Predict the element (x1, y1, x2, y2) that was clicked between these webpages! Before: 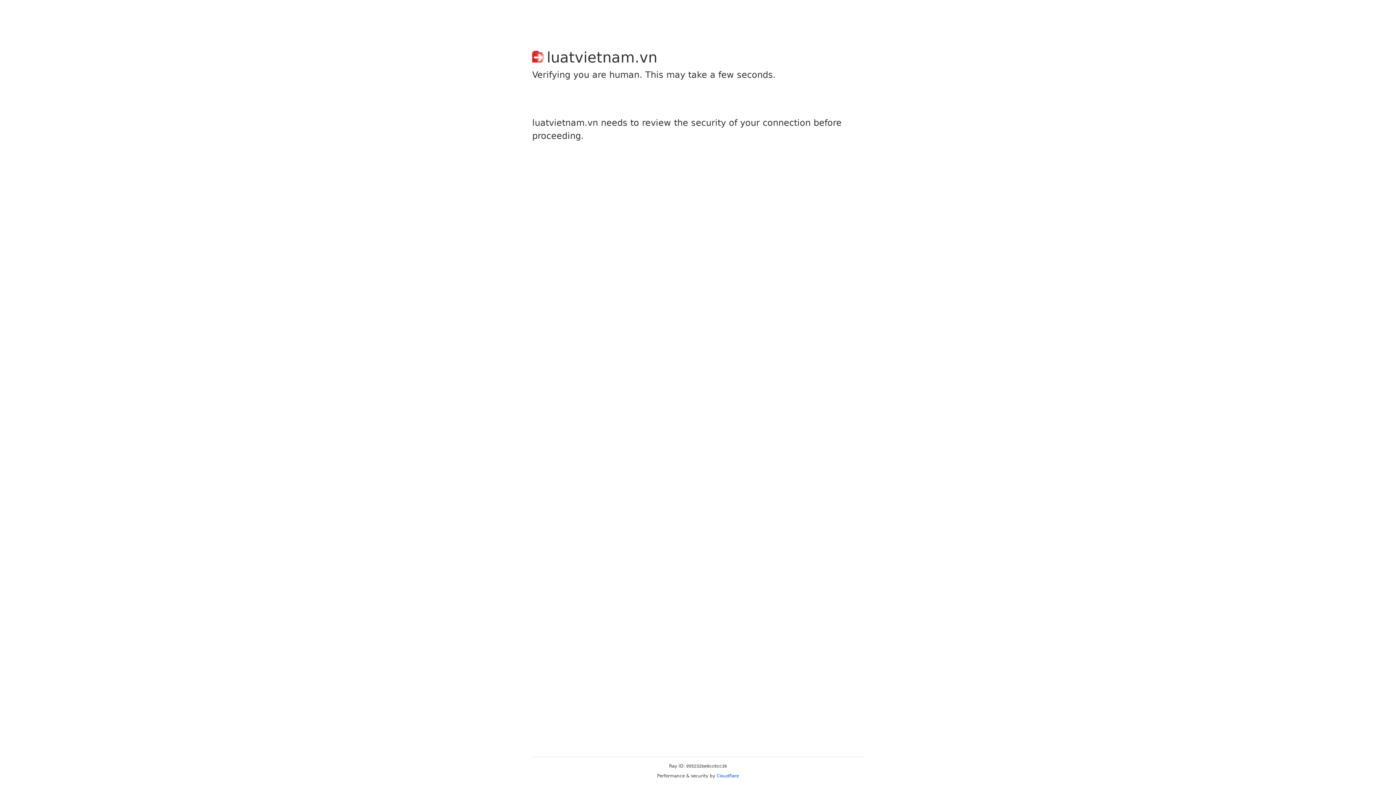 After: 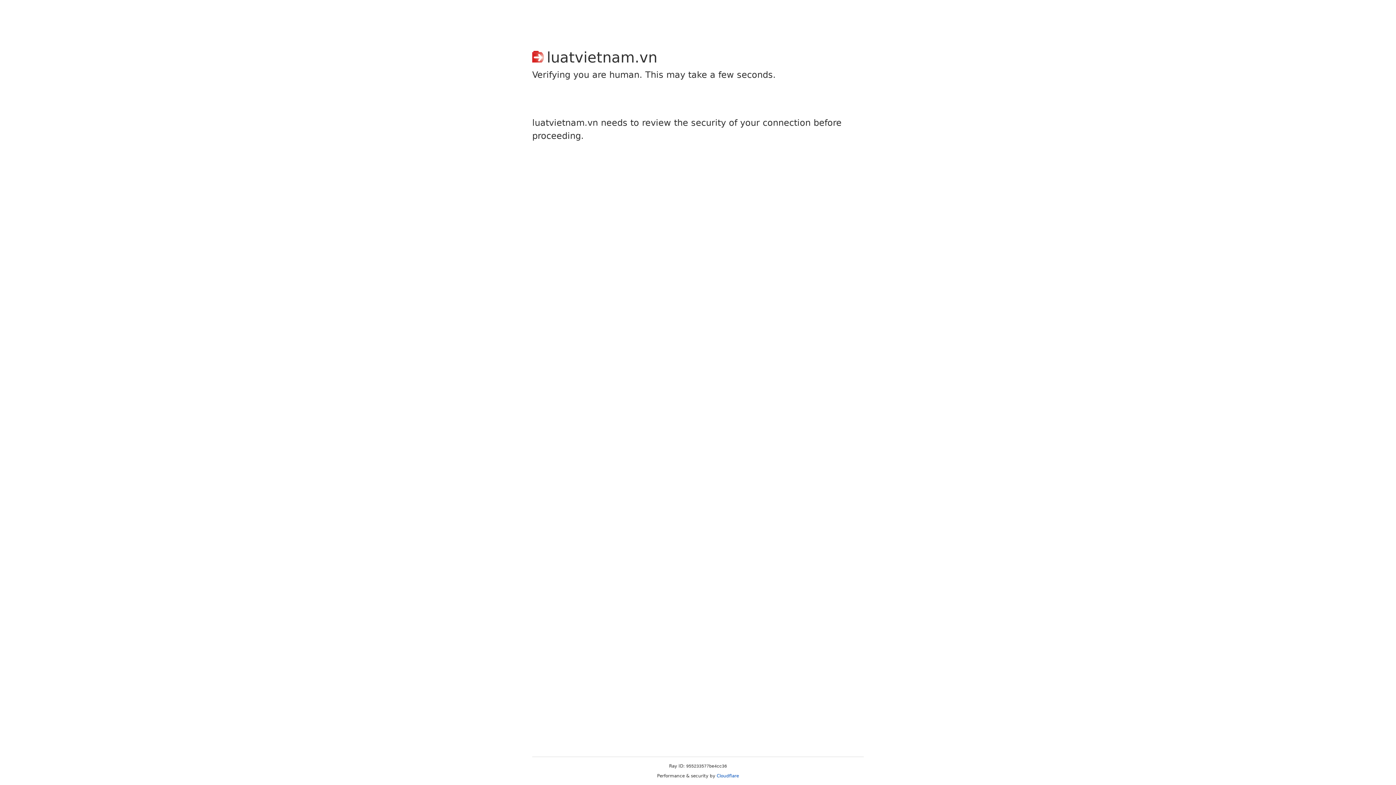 Action: bbox: (716, 773, 739, 778) label: Cloudflare